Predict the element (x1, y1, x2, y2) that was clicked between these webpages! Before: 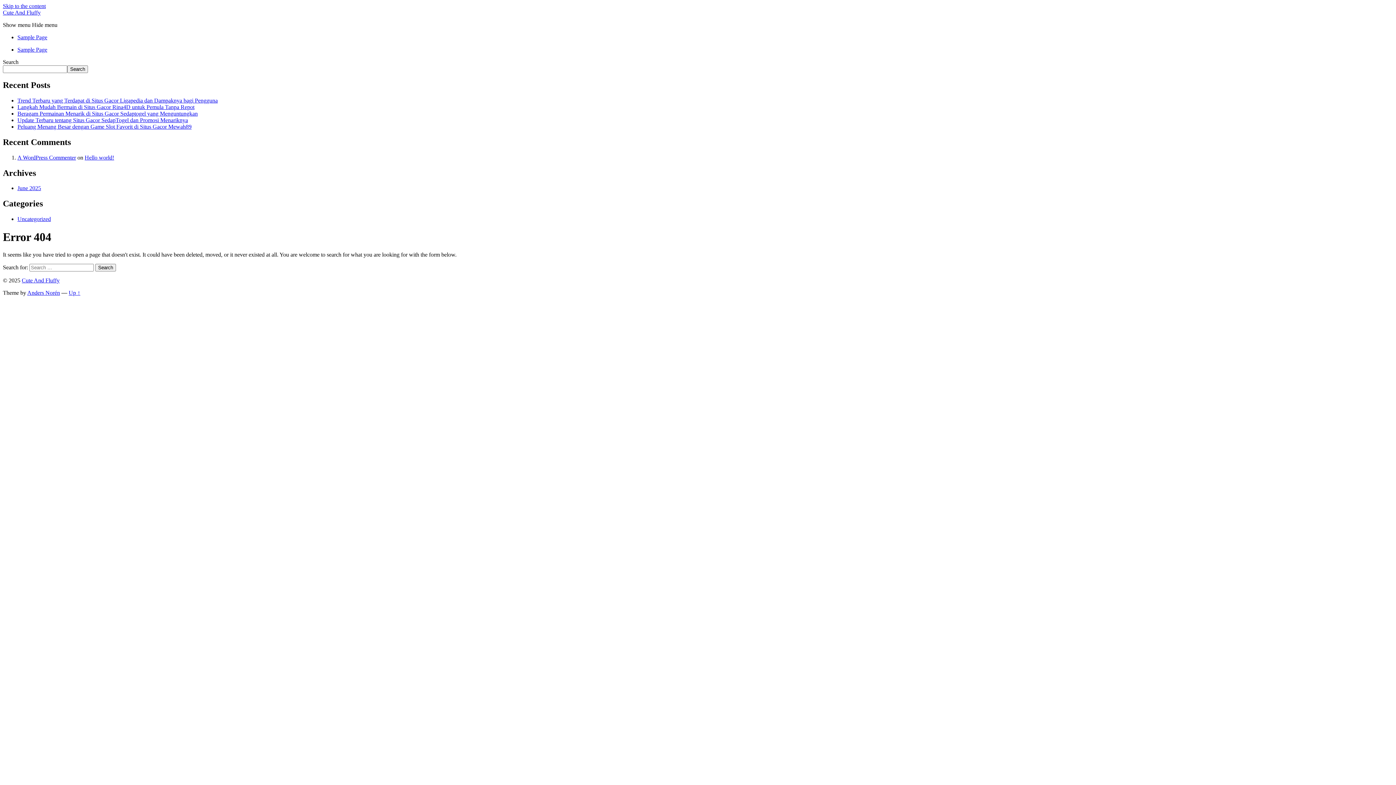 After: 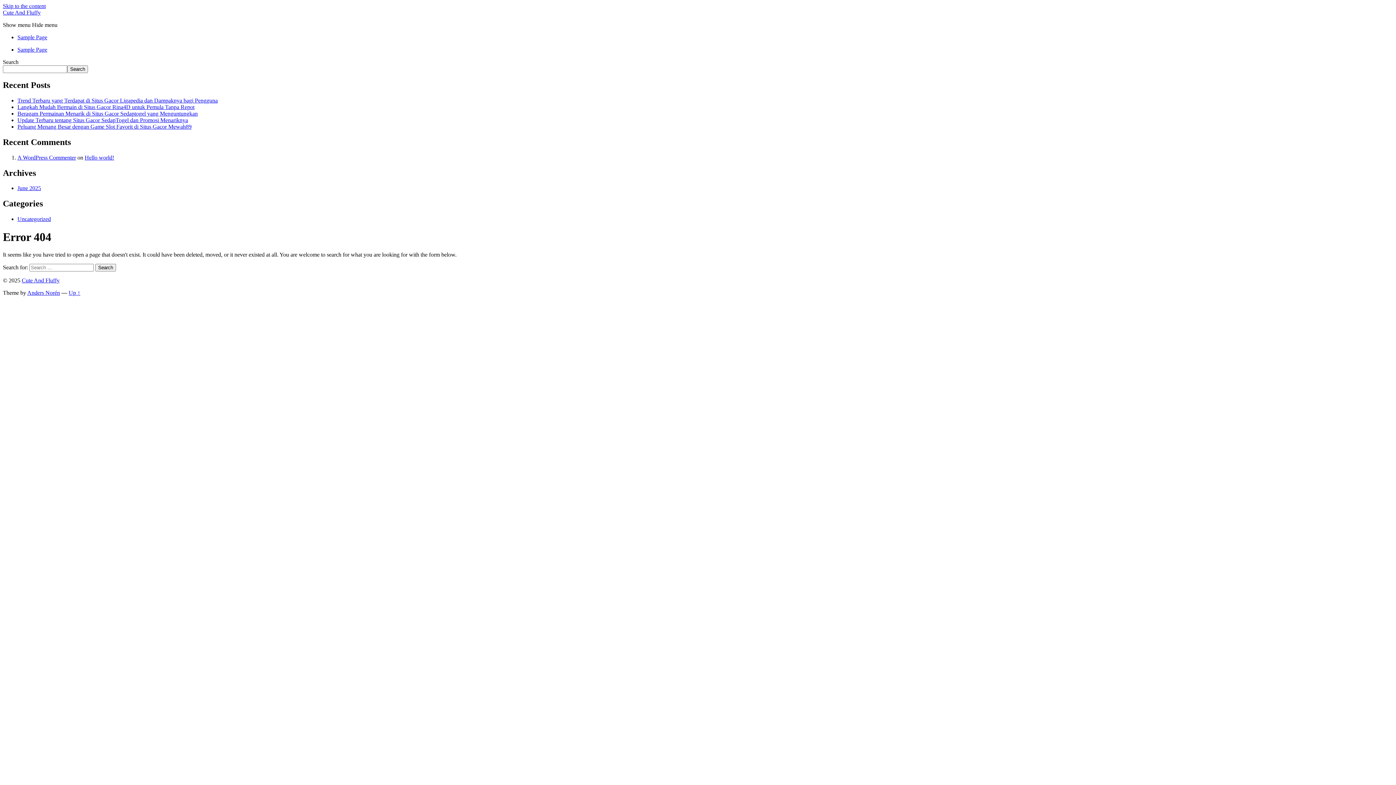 Action: bbox: (2, 2, 45, 9) label: Skip to the content